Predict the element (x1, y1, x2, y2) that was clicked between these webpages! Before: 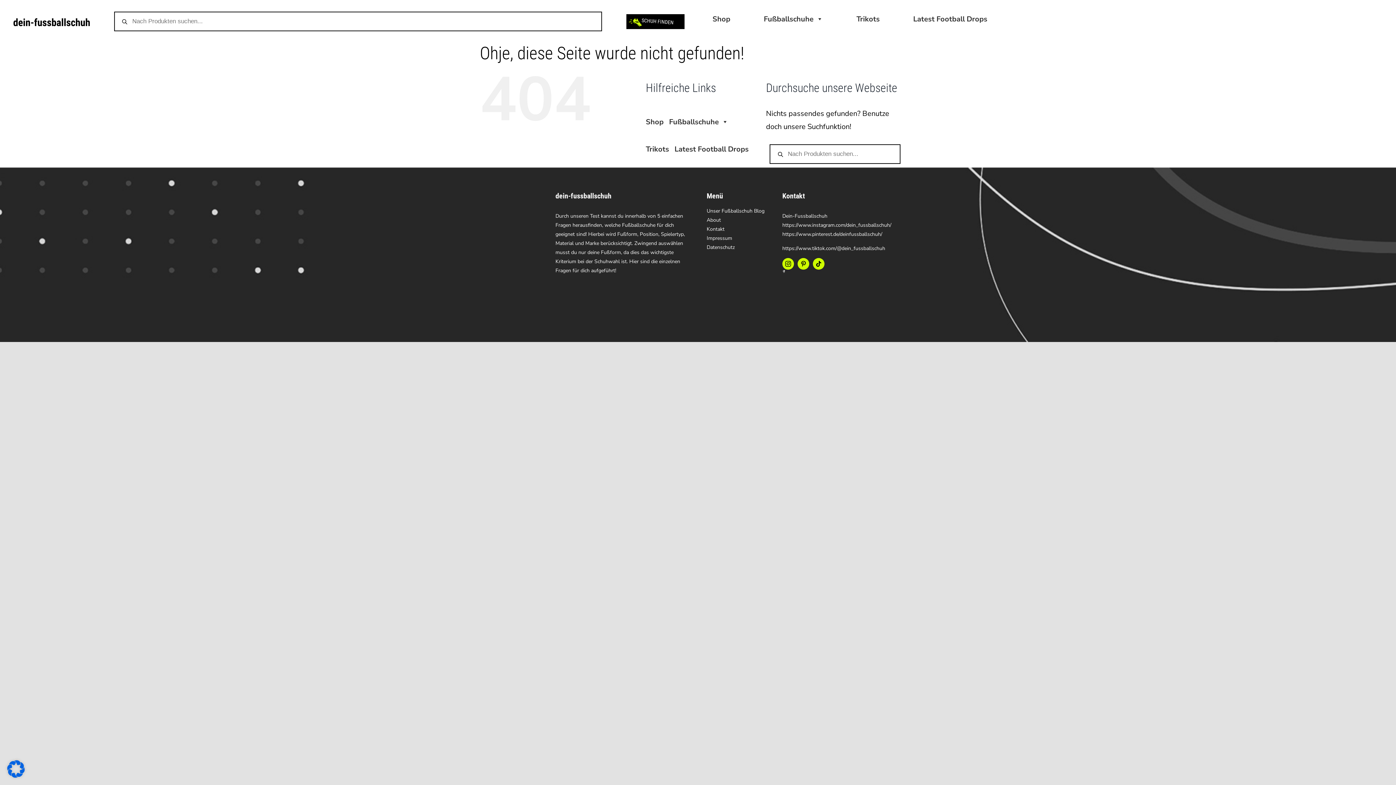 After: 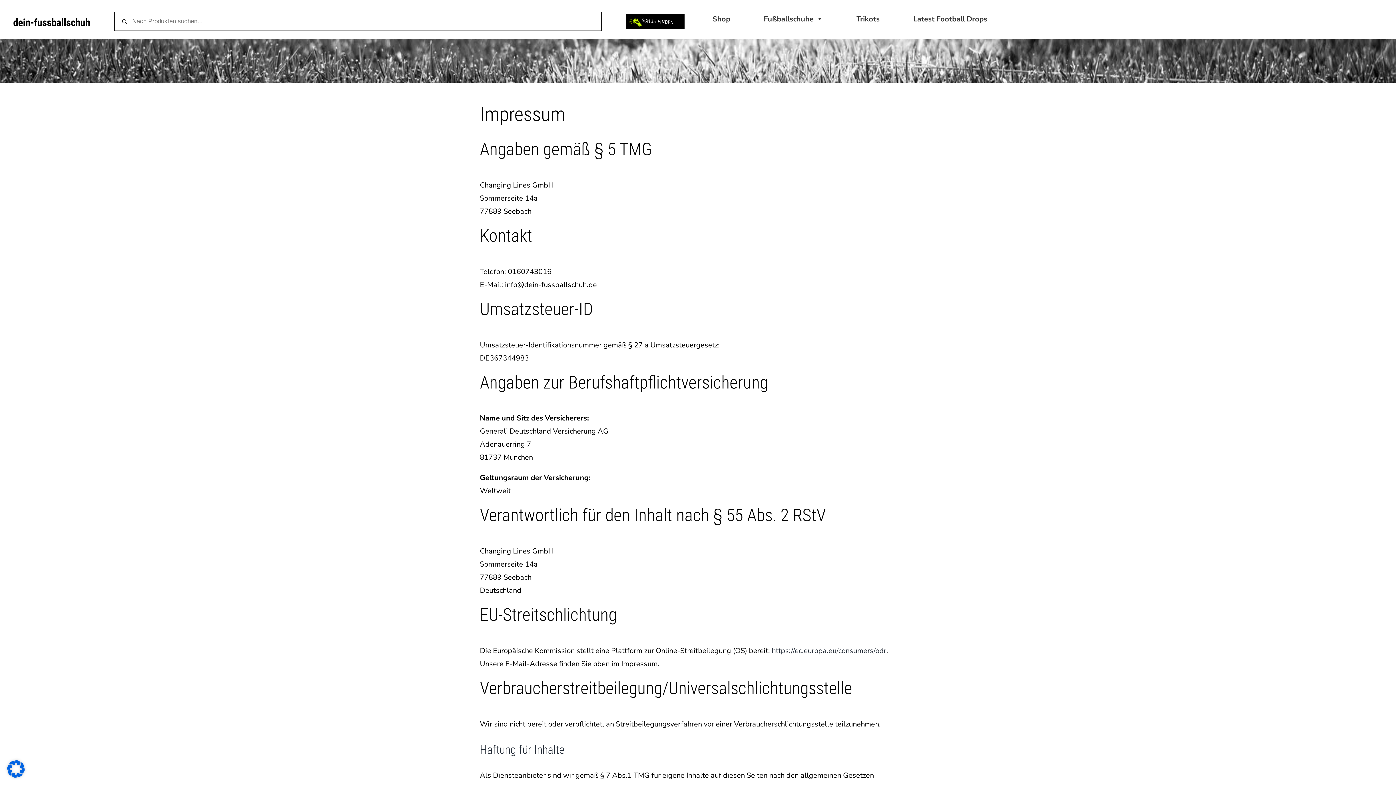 Action: label: Impressum bbox: (706, 233, 765, 242)